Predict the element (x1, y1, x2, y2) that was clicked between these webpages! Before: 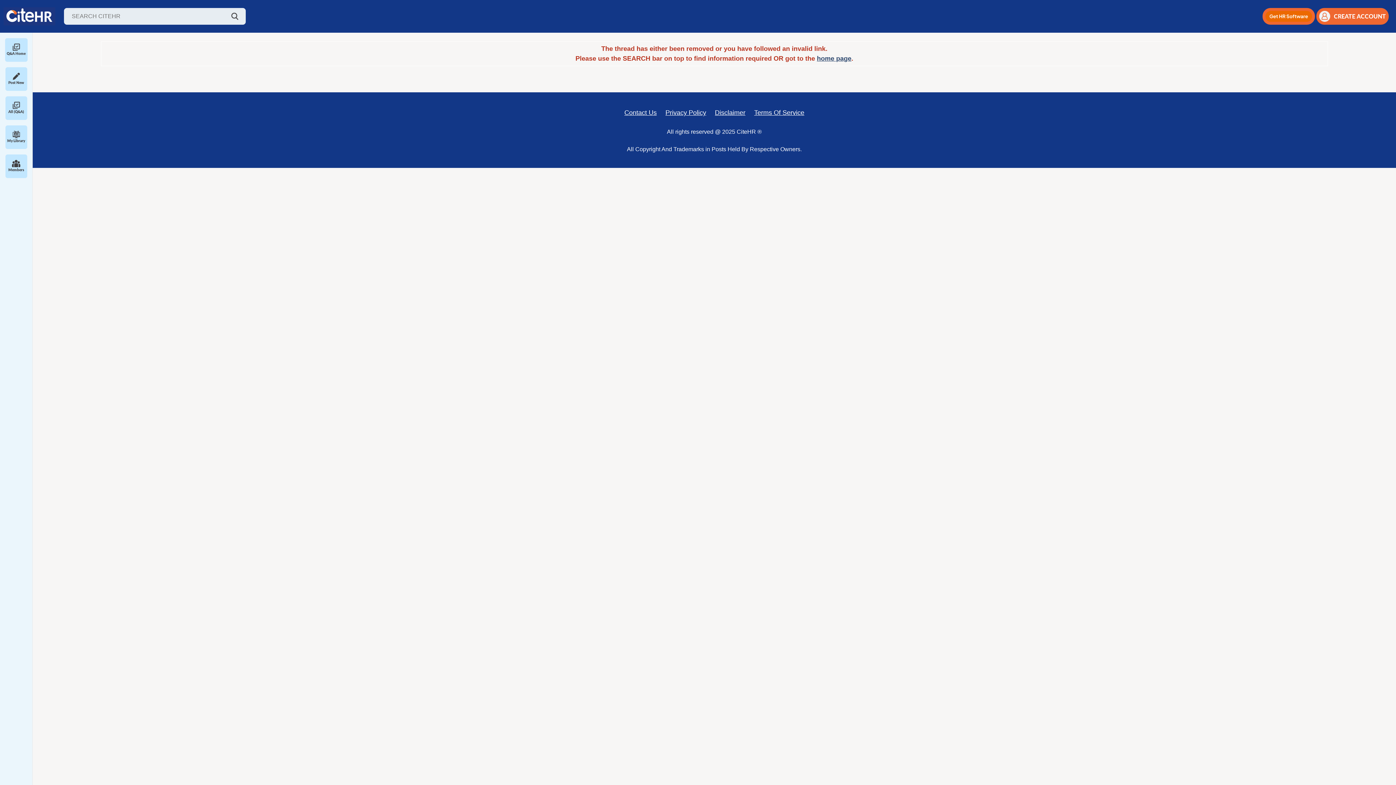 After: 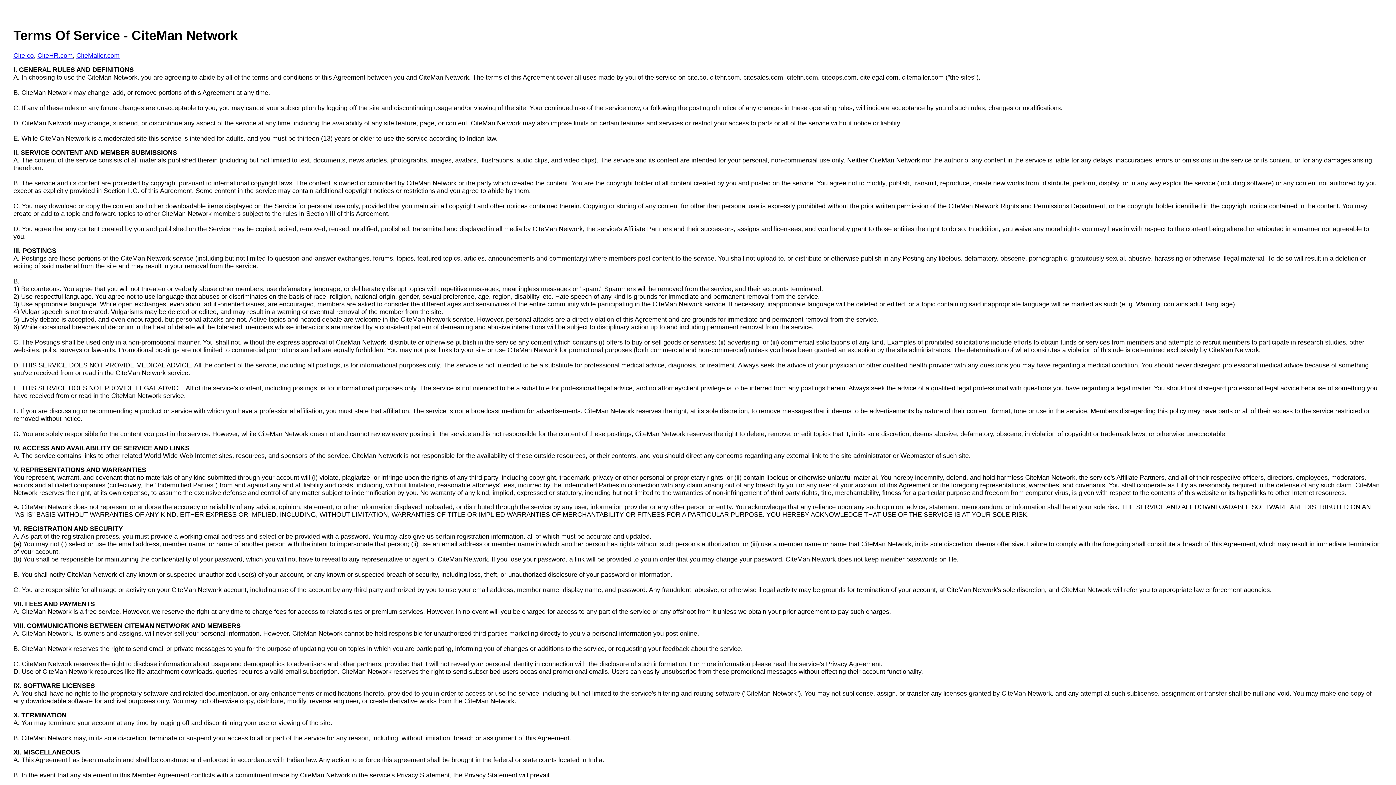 Action: label: Terms Of Service bbox: (754, 108, 804, 117)